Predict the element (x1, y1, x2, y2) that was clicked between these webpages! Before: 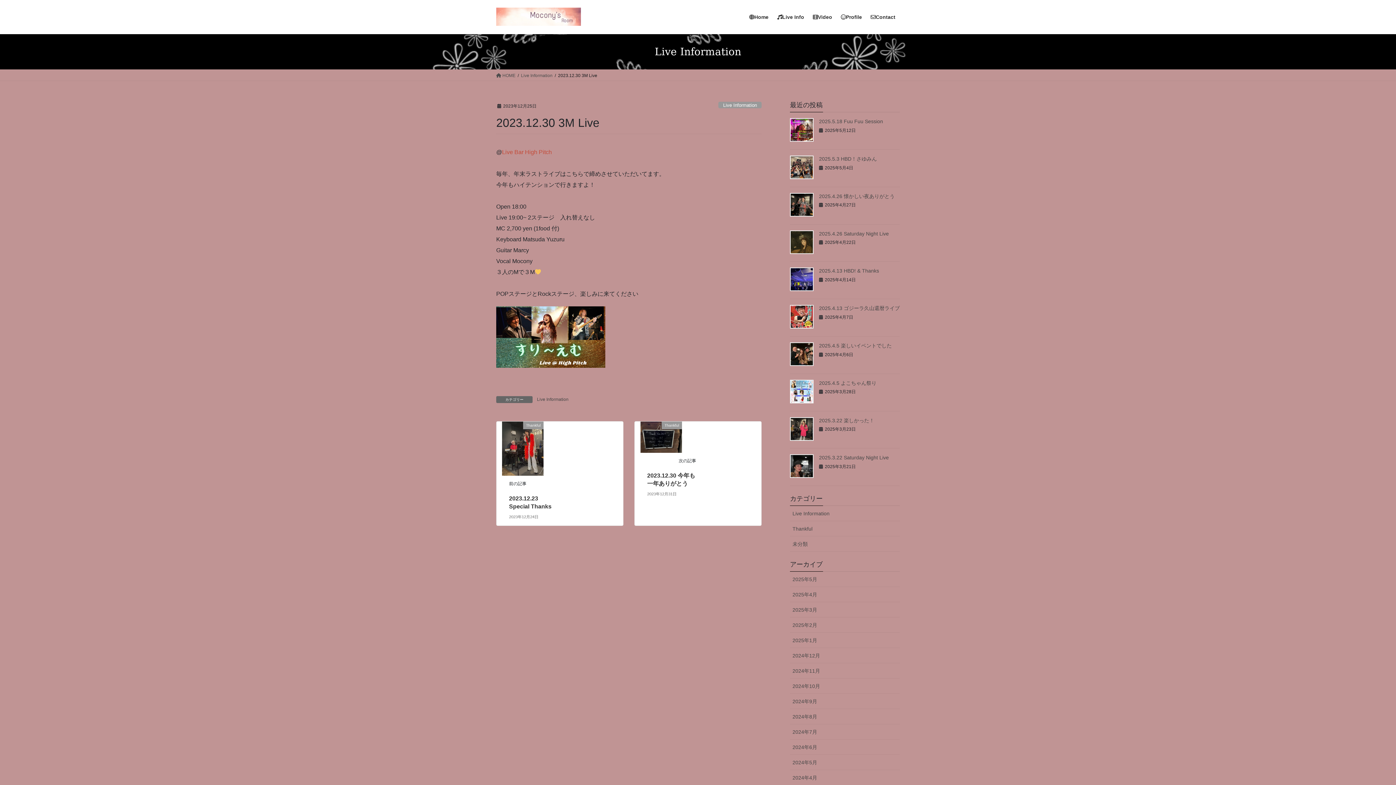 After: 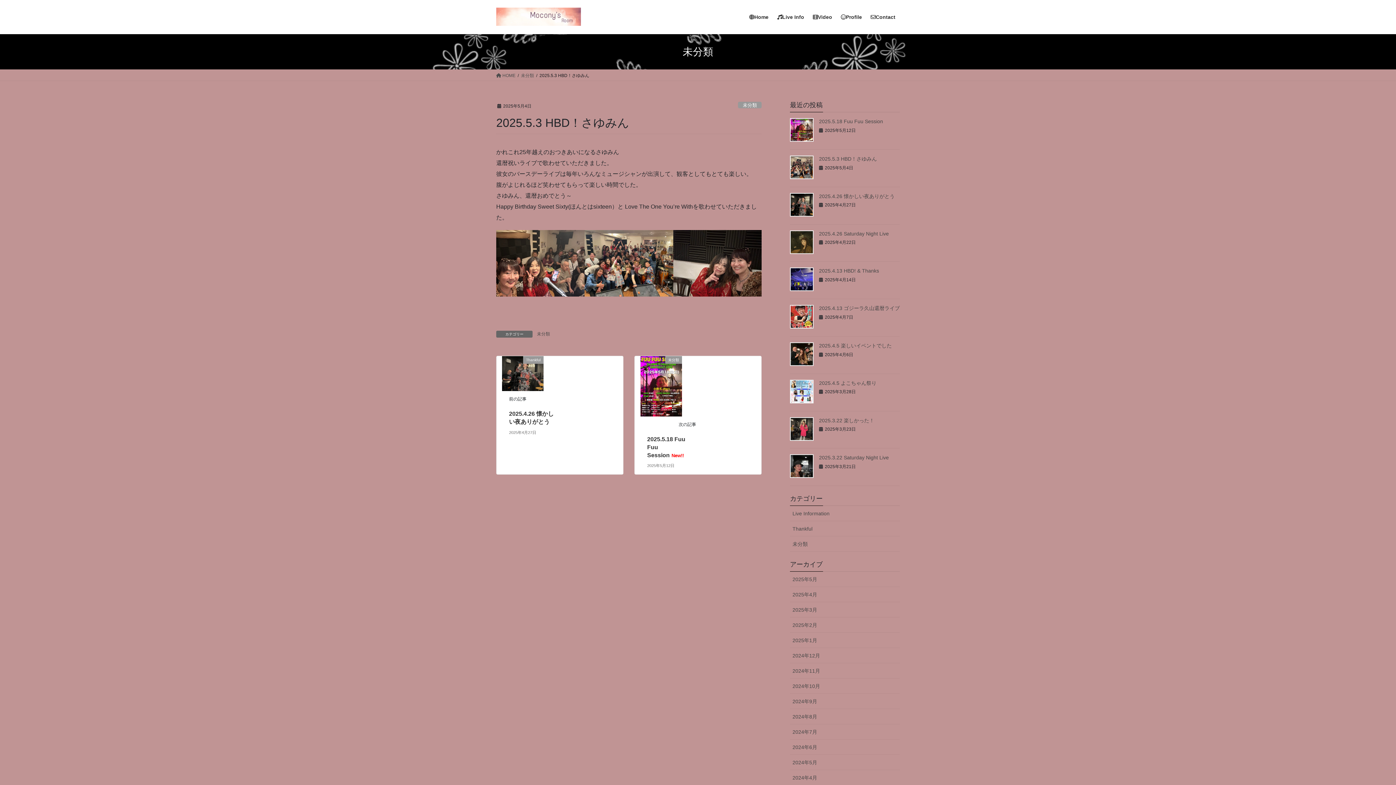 Action: bbox: (819, 155, 877, 161) label: 2025.5.3 HBD！さゆみん